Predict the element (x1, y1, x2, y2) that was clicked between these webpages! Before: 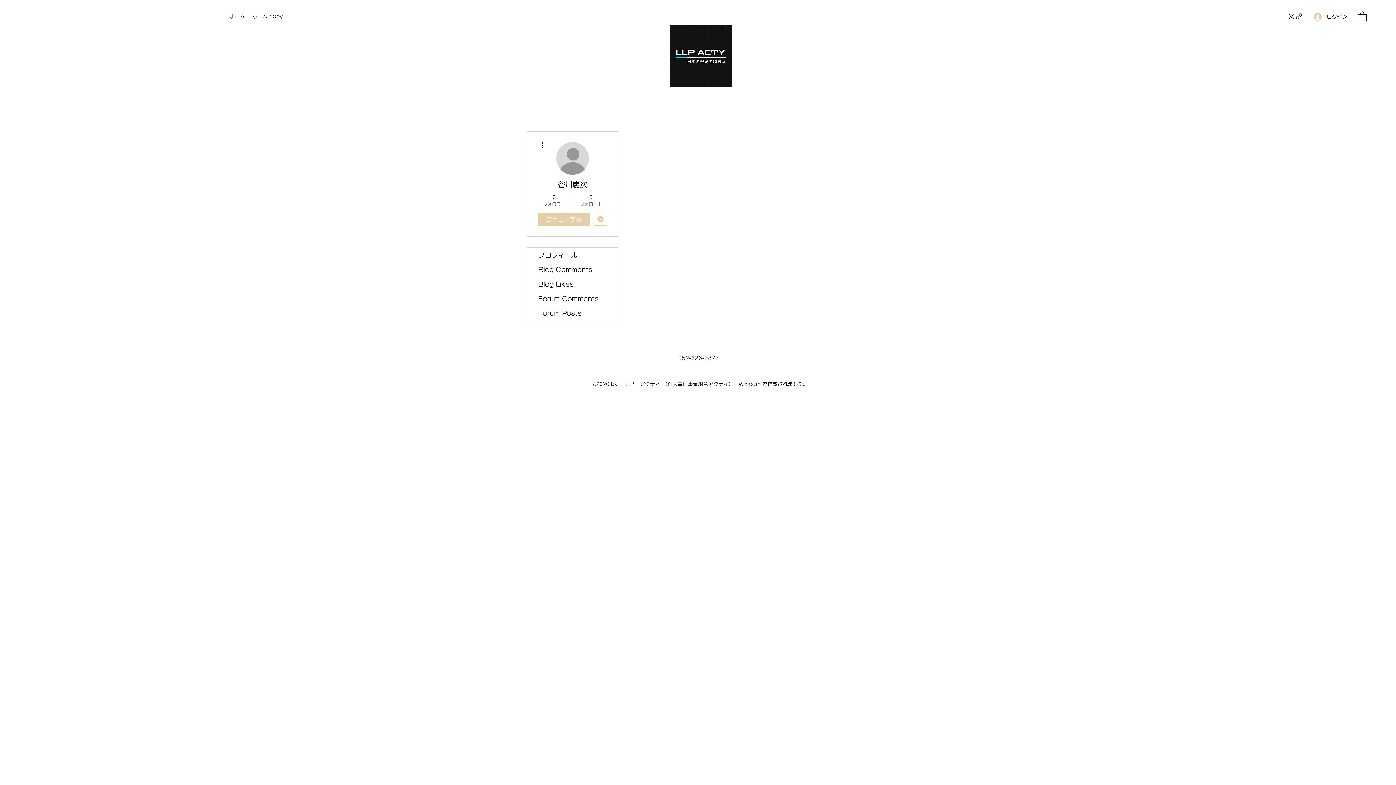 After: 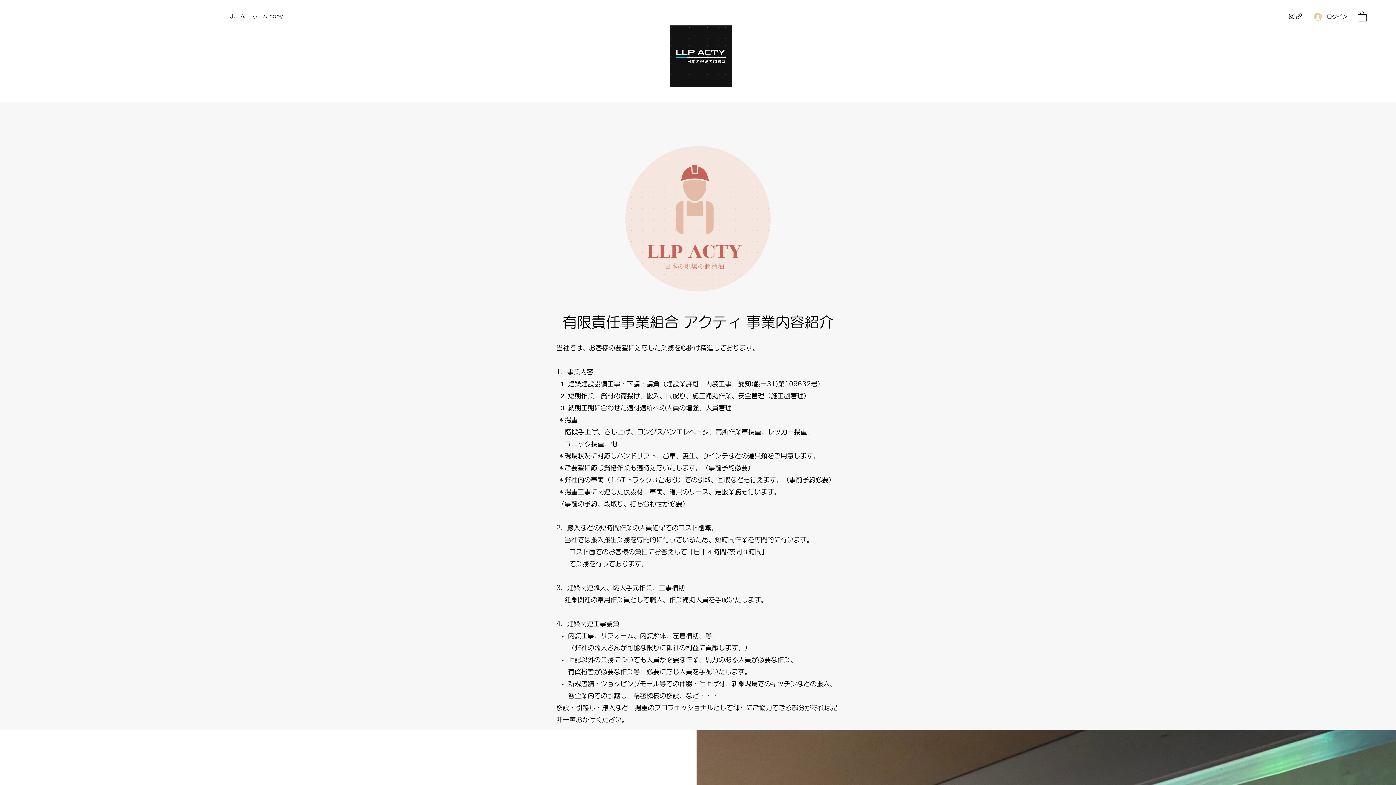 Action: bbox: (665, 25, 736, 87)